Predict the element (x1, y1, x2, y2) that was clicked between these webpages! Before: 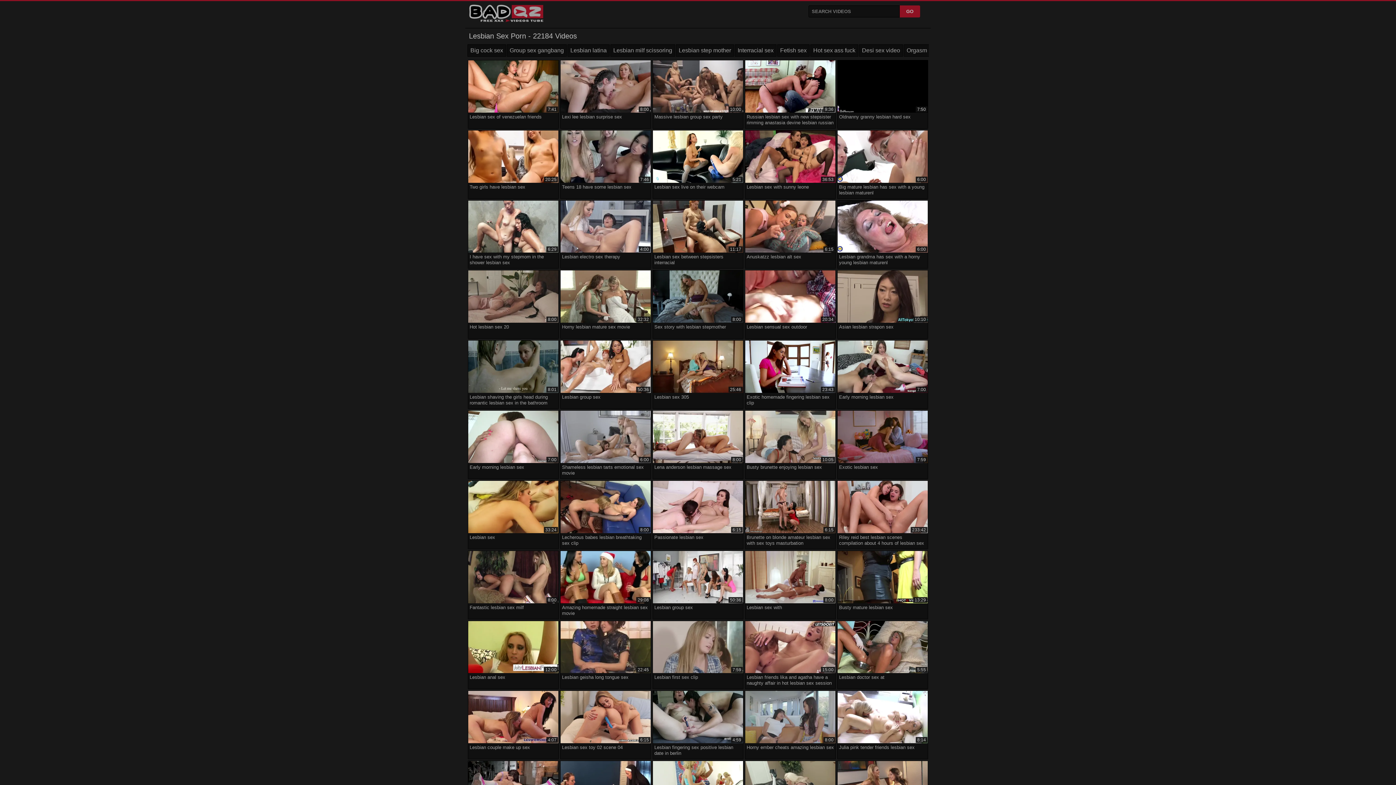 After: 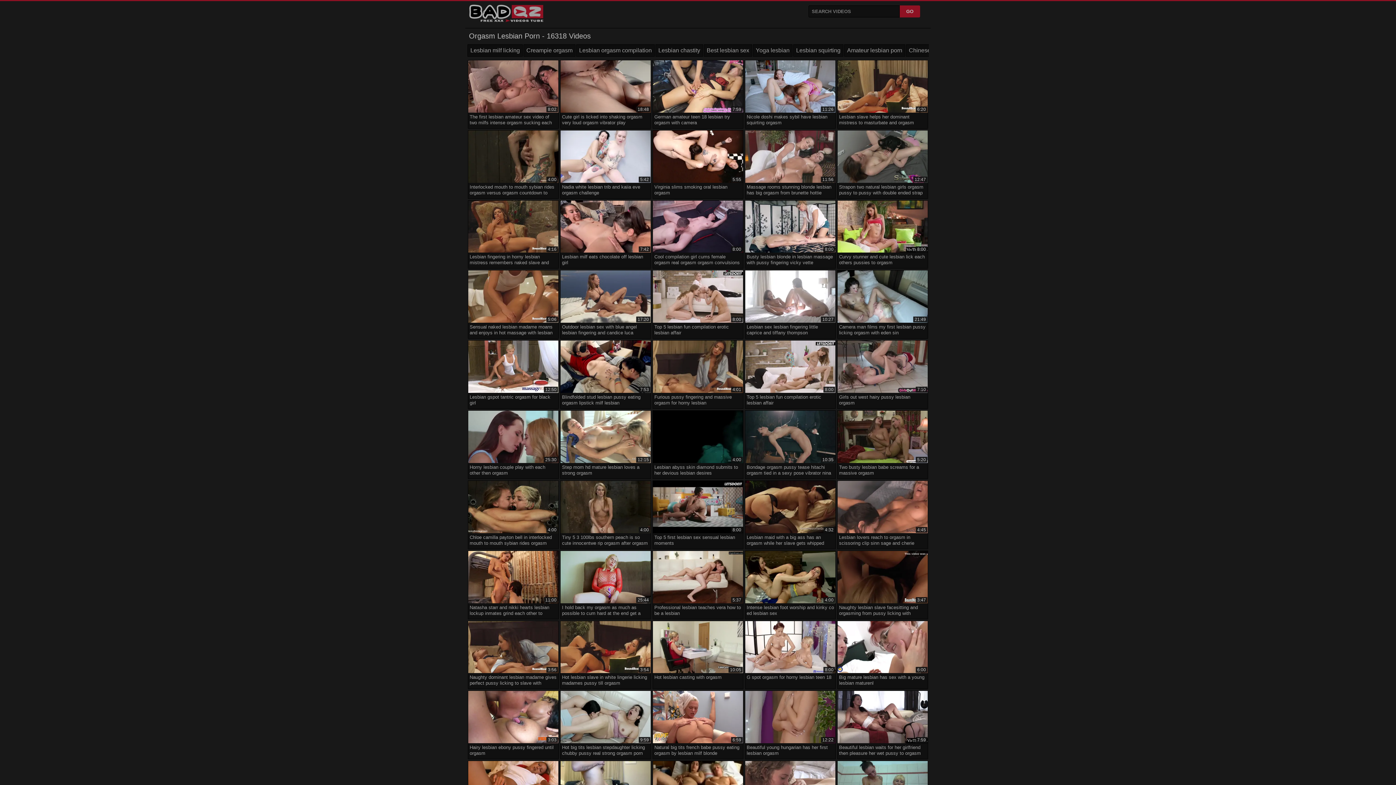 Action: label: Orgasm lesbian bbox: (904, 44, 950, 56)